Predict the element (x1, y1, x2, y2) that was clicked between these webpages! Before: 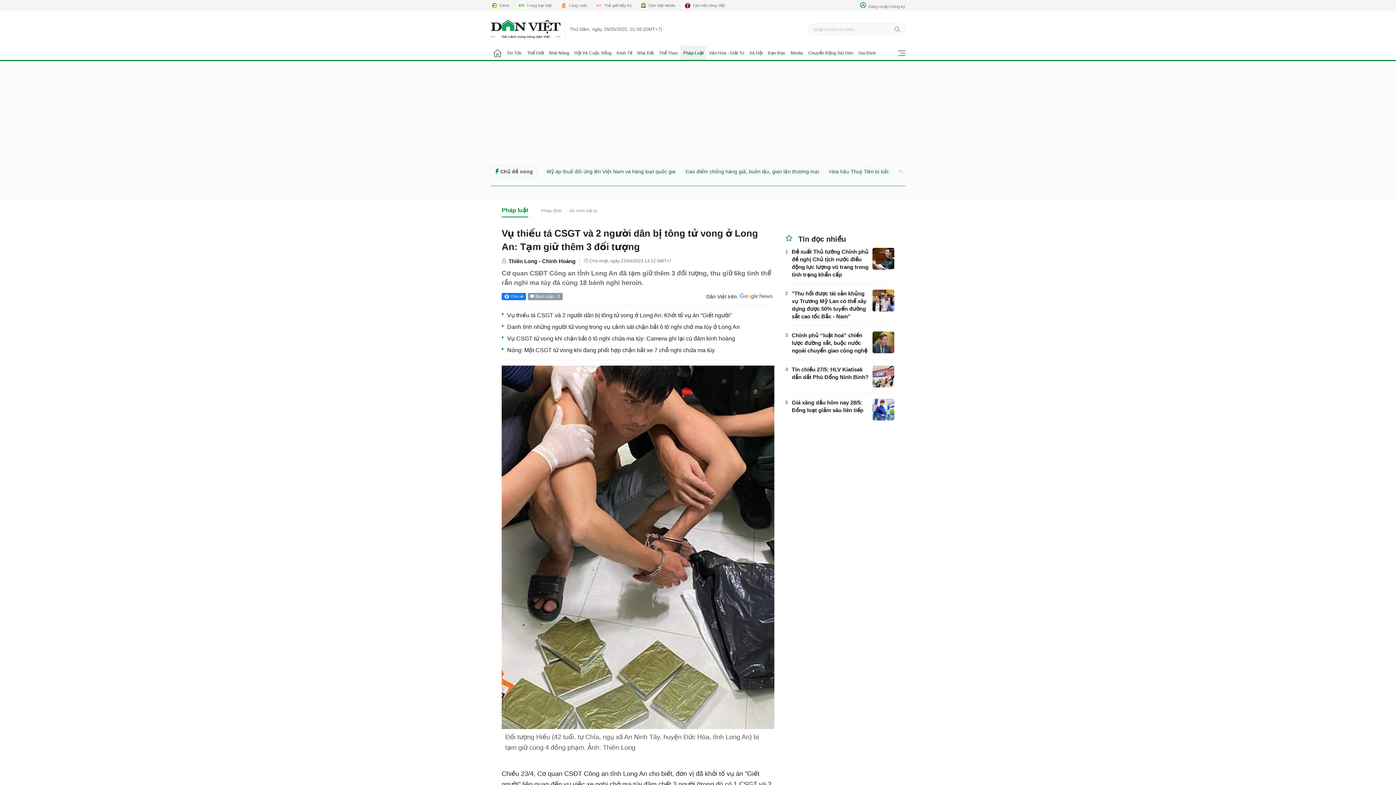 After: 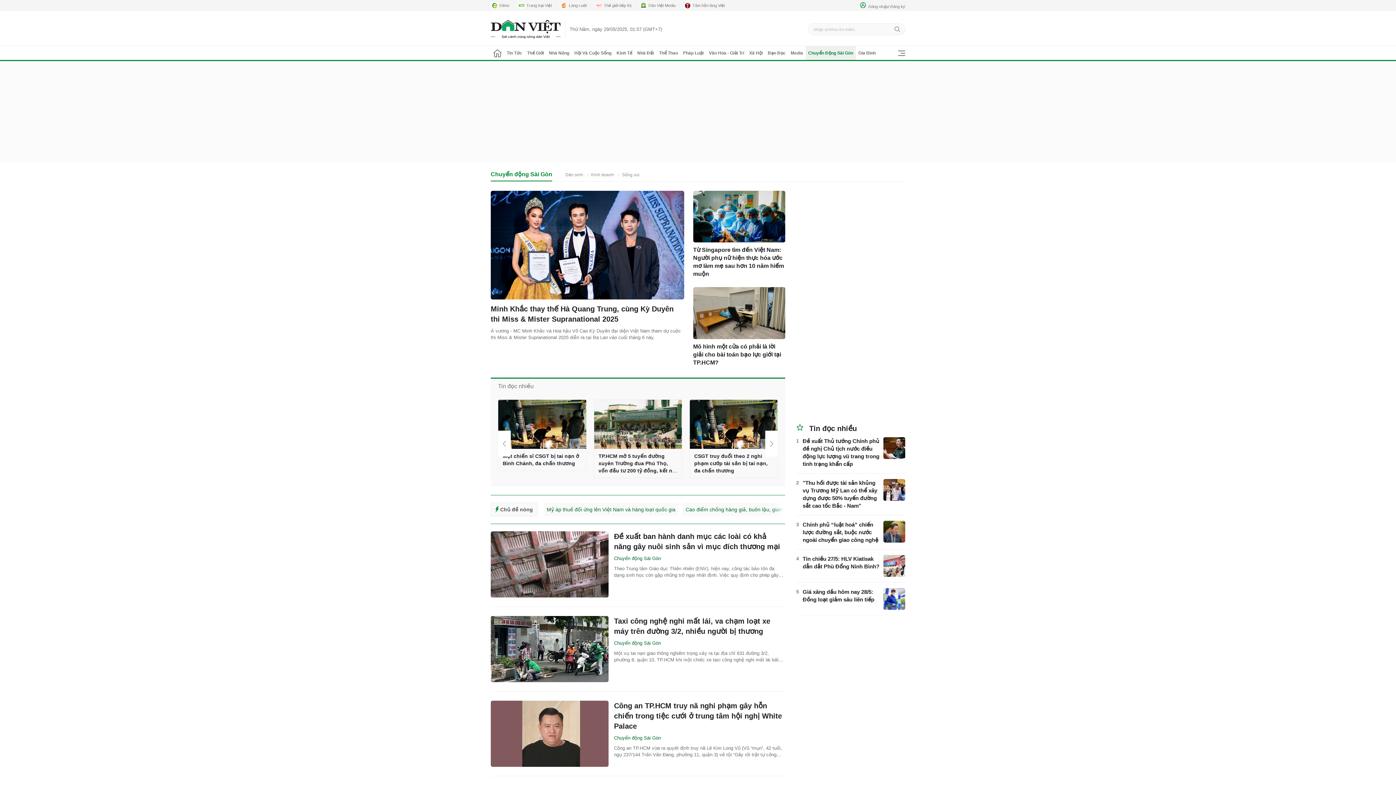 Action: bbox: (805, 46, 856, 60) label: Chuyển Động Sài Gòn